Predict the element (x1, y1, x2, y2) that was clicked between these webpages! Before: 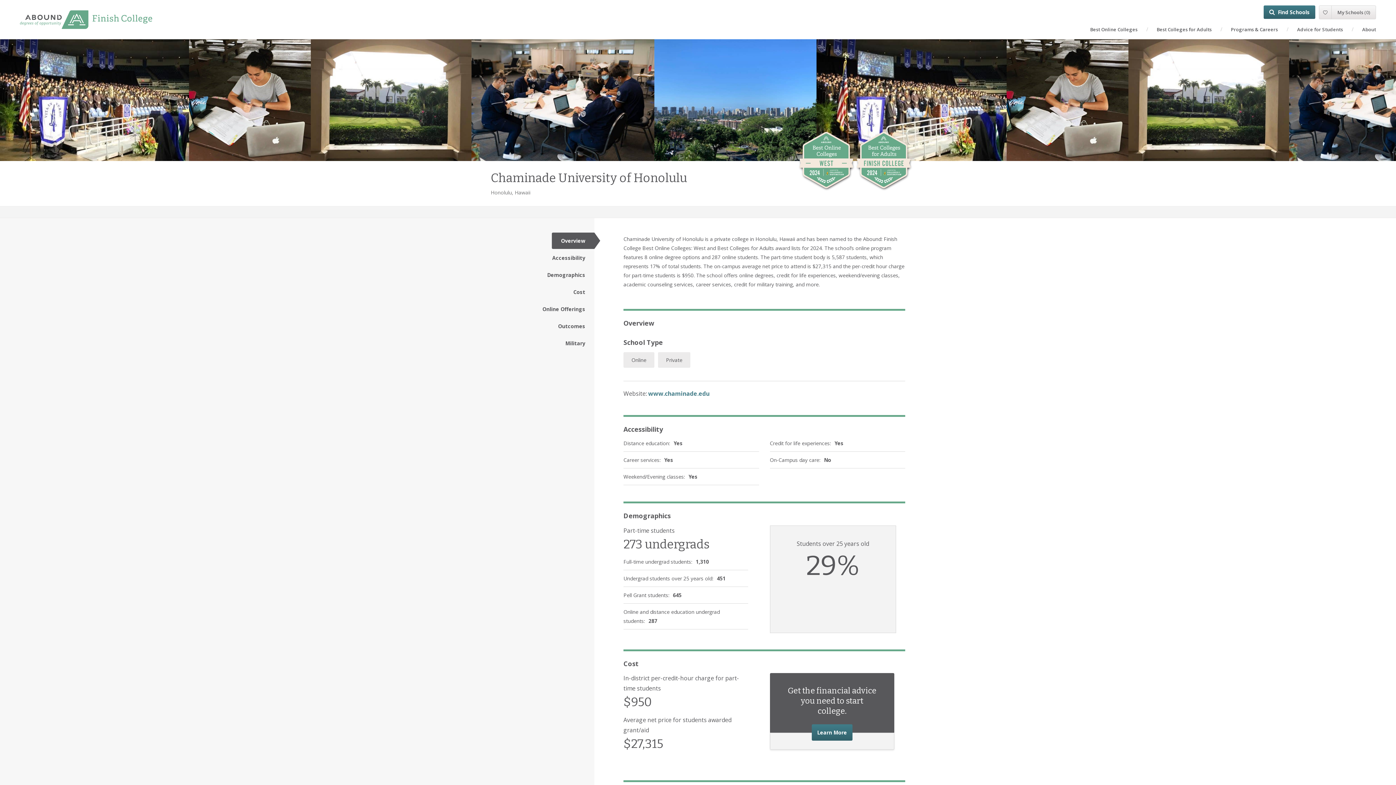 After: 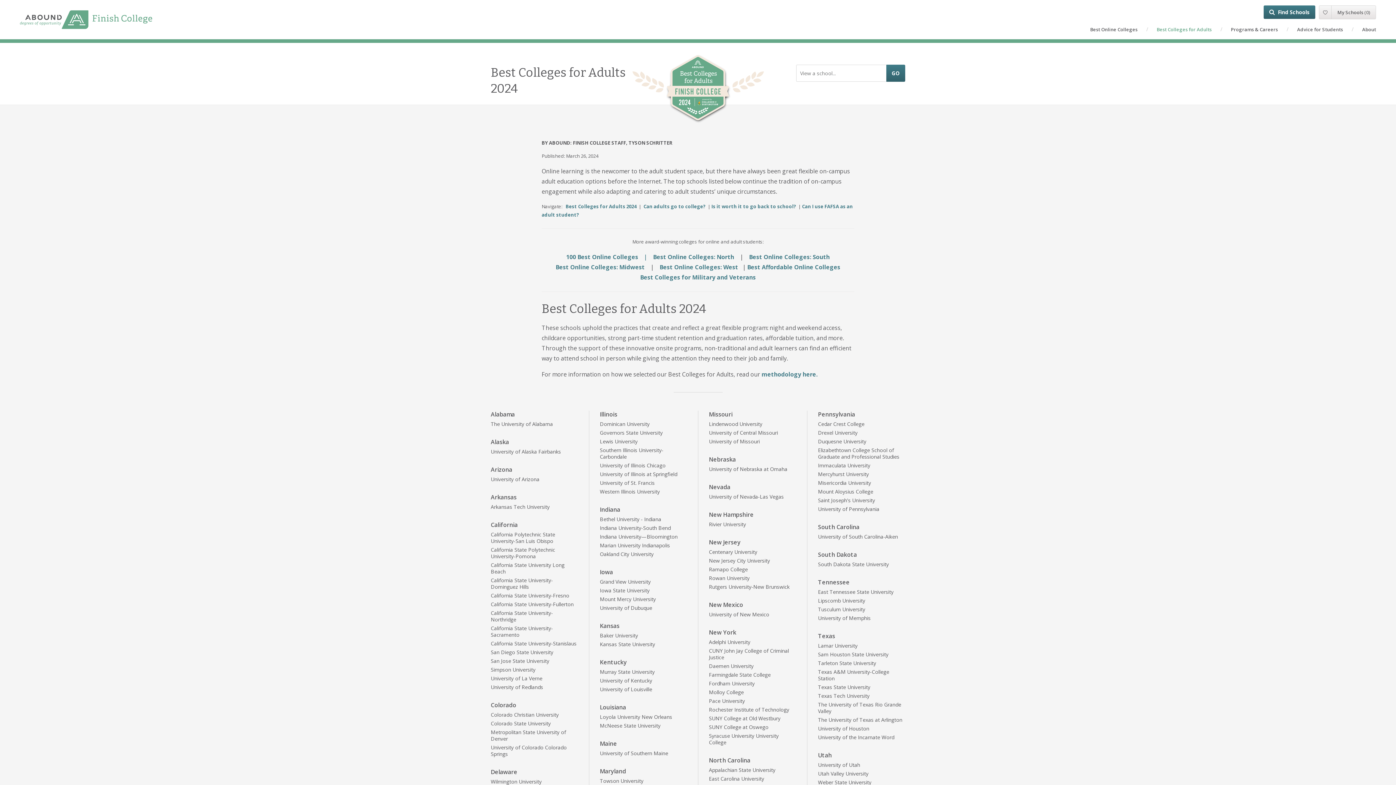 Action: bbox: (1157, 26, 1212, 32) label: Best Colleges for Adults